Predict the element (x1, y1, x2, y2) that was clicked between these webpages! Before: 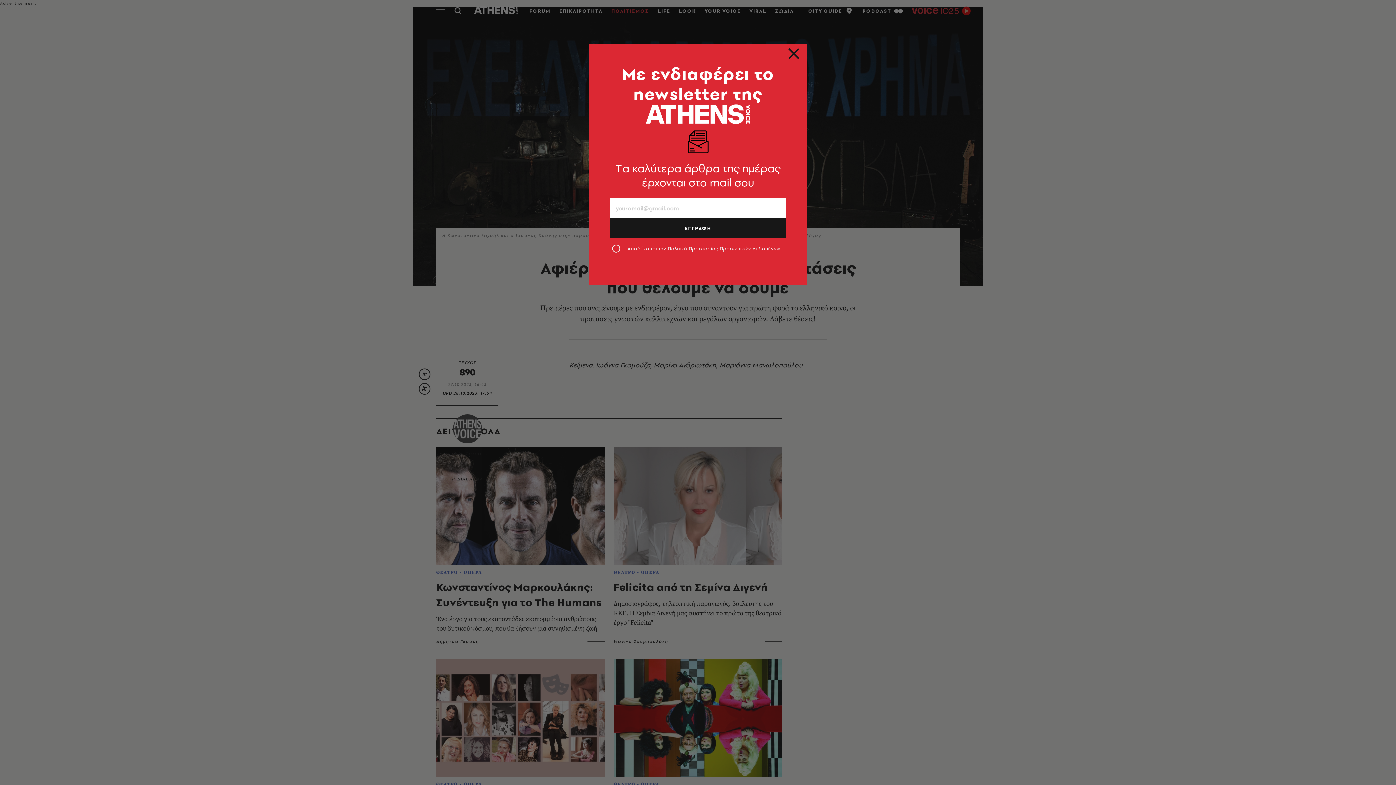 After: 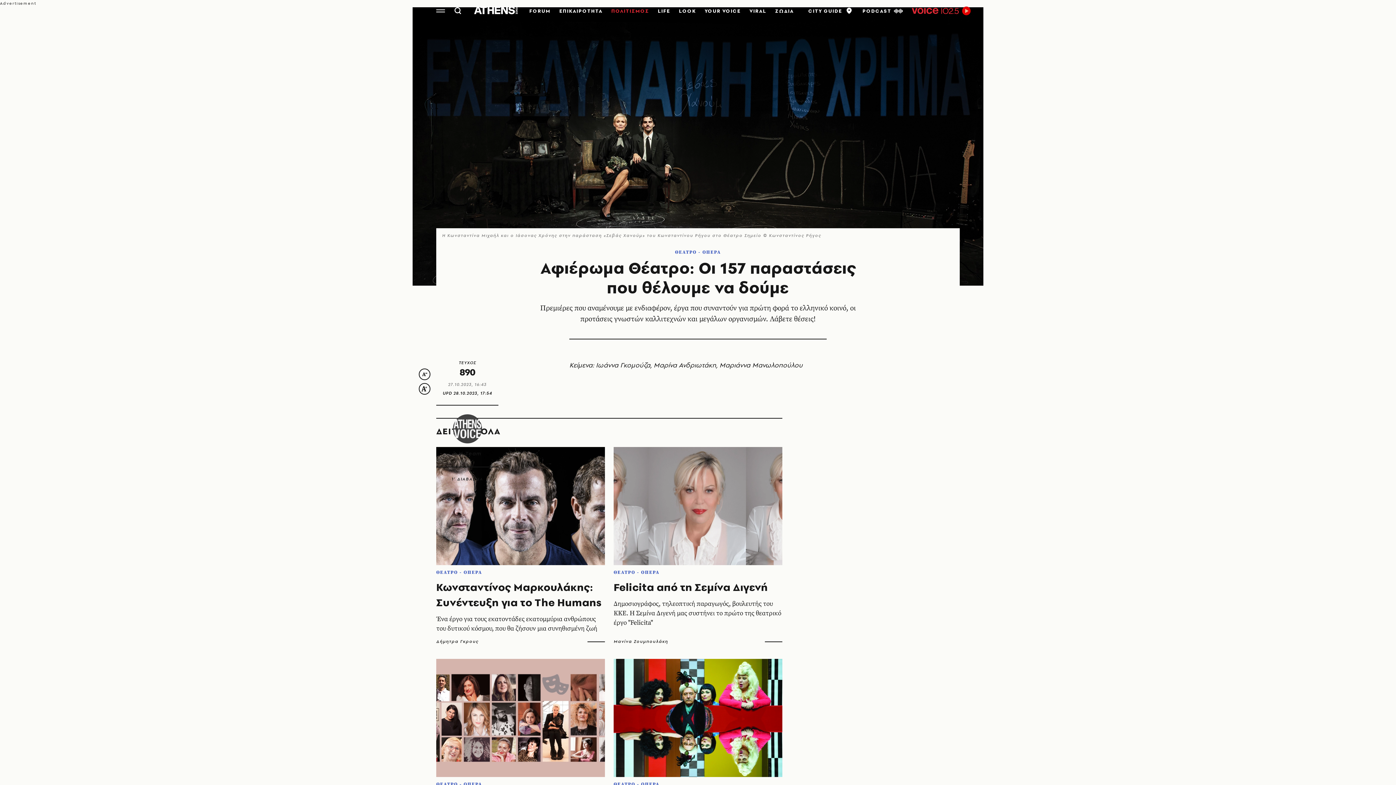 Action: bbox: (789, 52, 798, 61)